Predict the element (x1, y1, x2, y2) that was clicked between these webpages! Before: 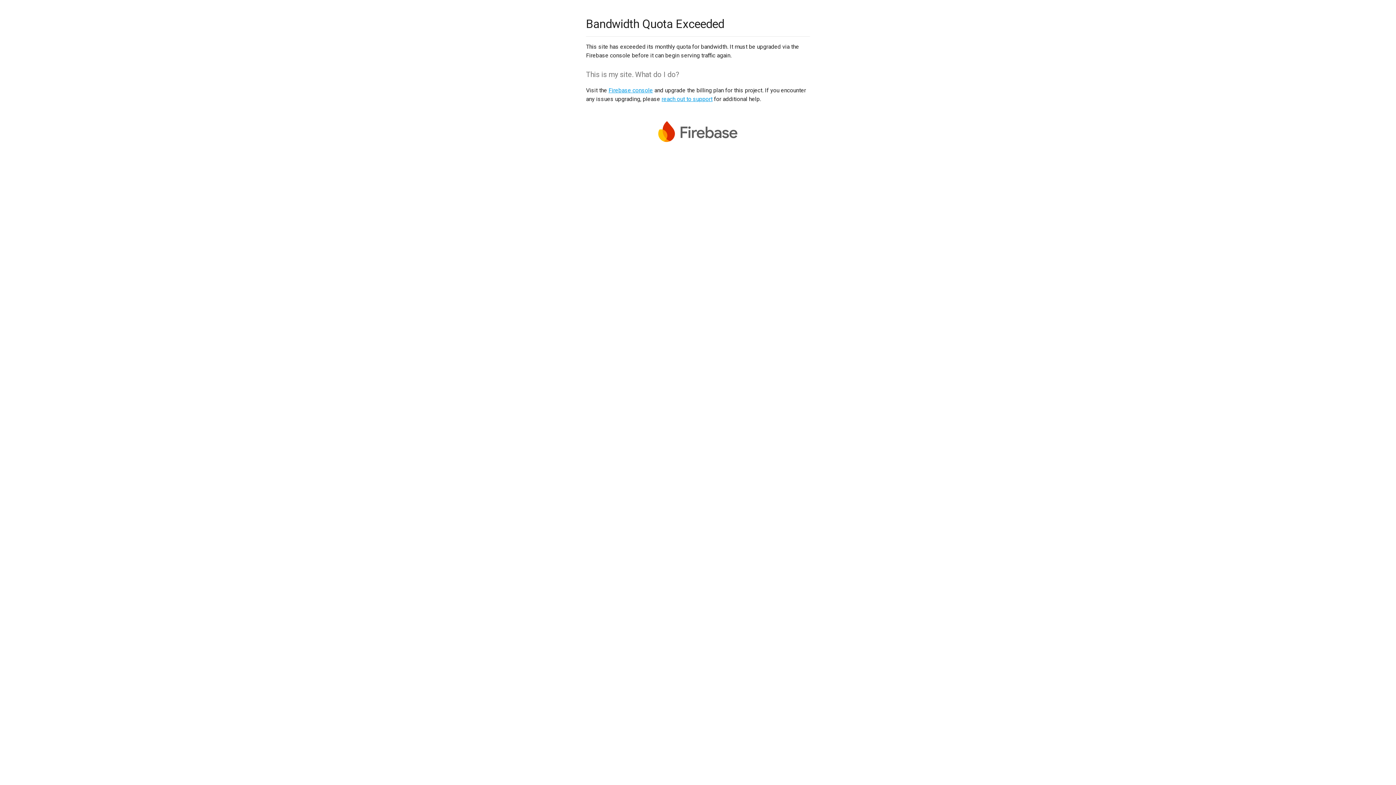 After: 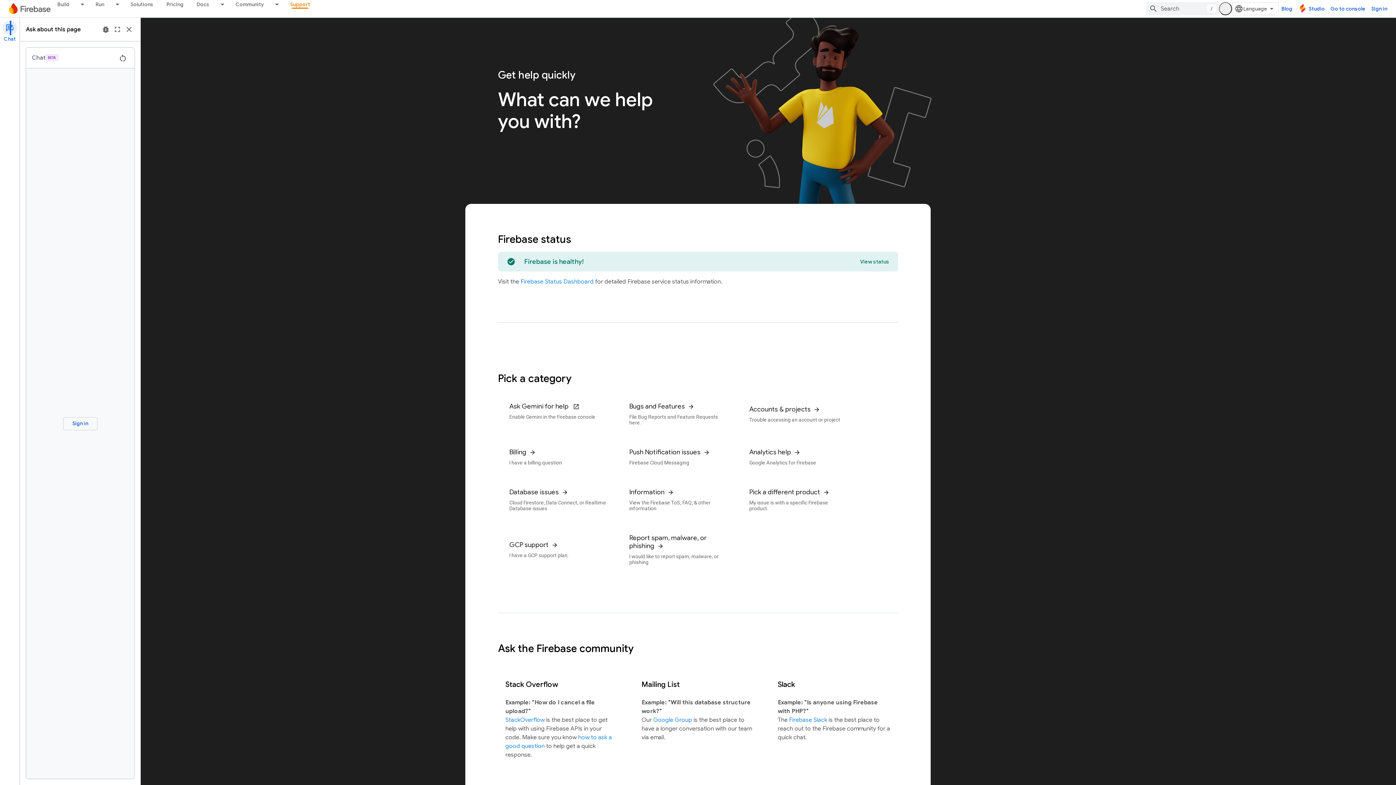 Action: bbox: (661, 95, 712, 102) label: reach out to support